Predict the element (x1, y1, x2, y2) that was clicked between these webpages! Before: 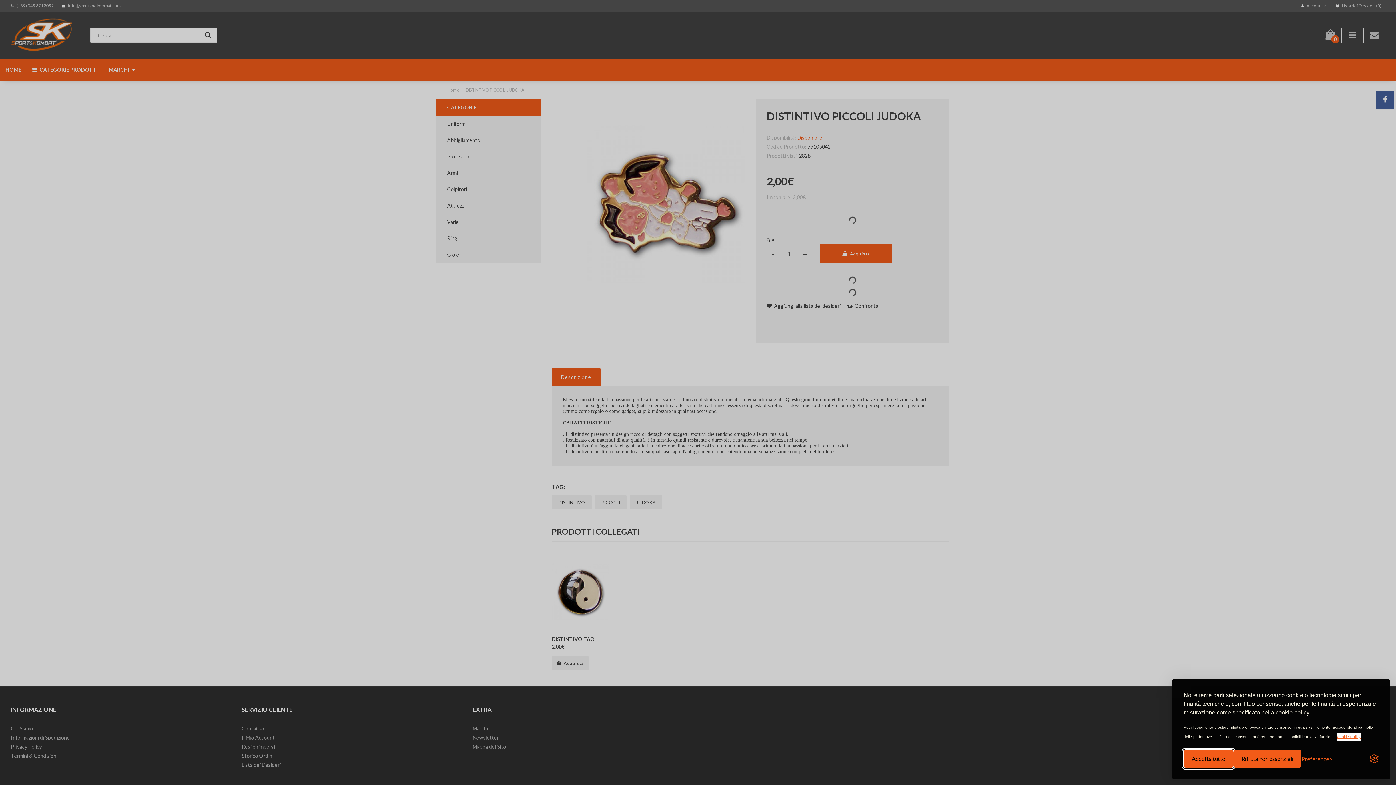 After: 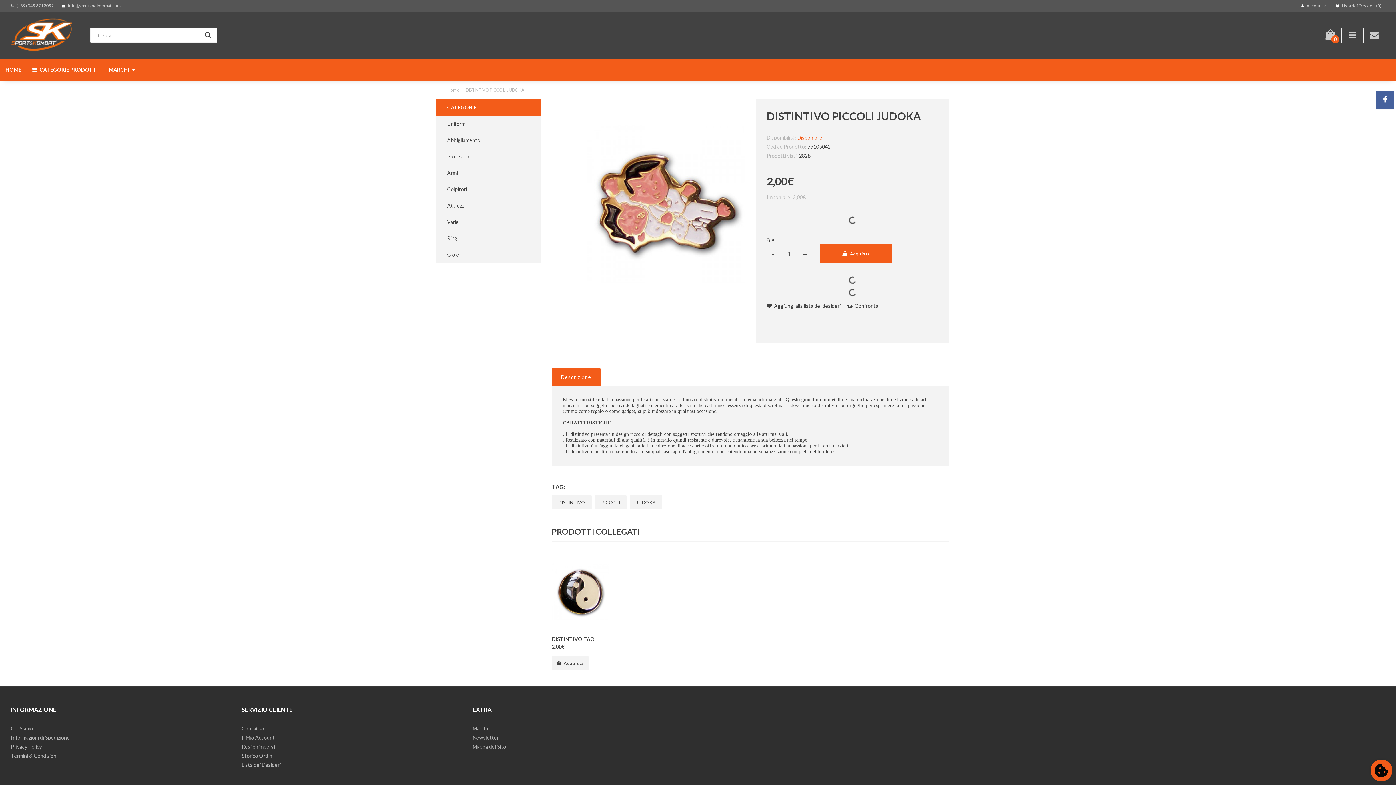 Action: bbox: (1184, 750, 1233, 768) label: Accetta tutti i cookies